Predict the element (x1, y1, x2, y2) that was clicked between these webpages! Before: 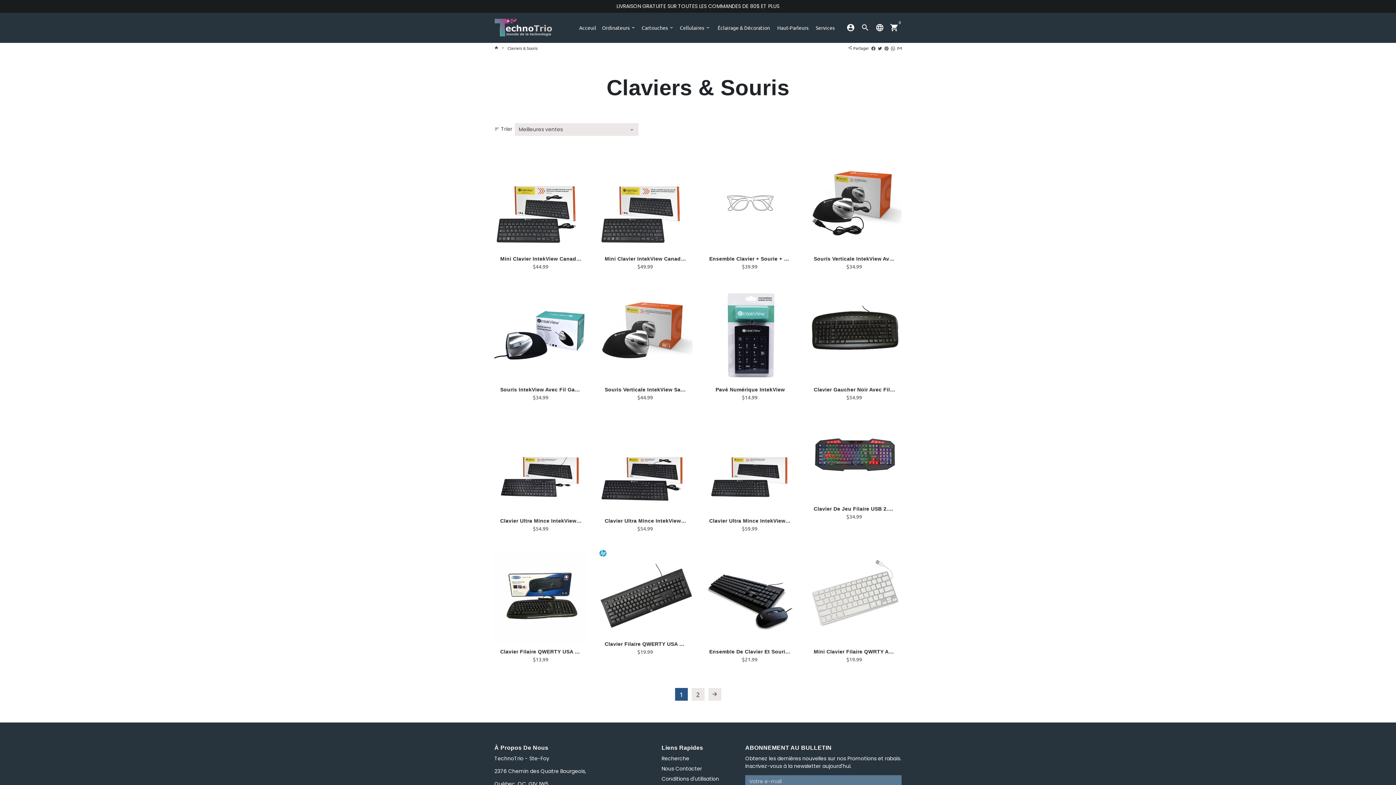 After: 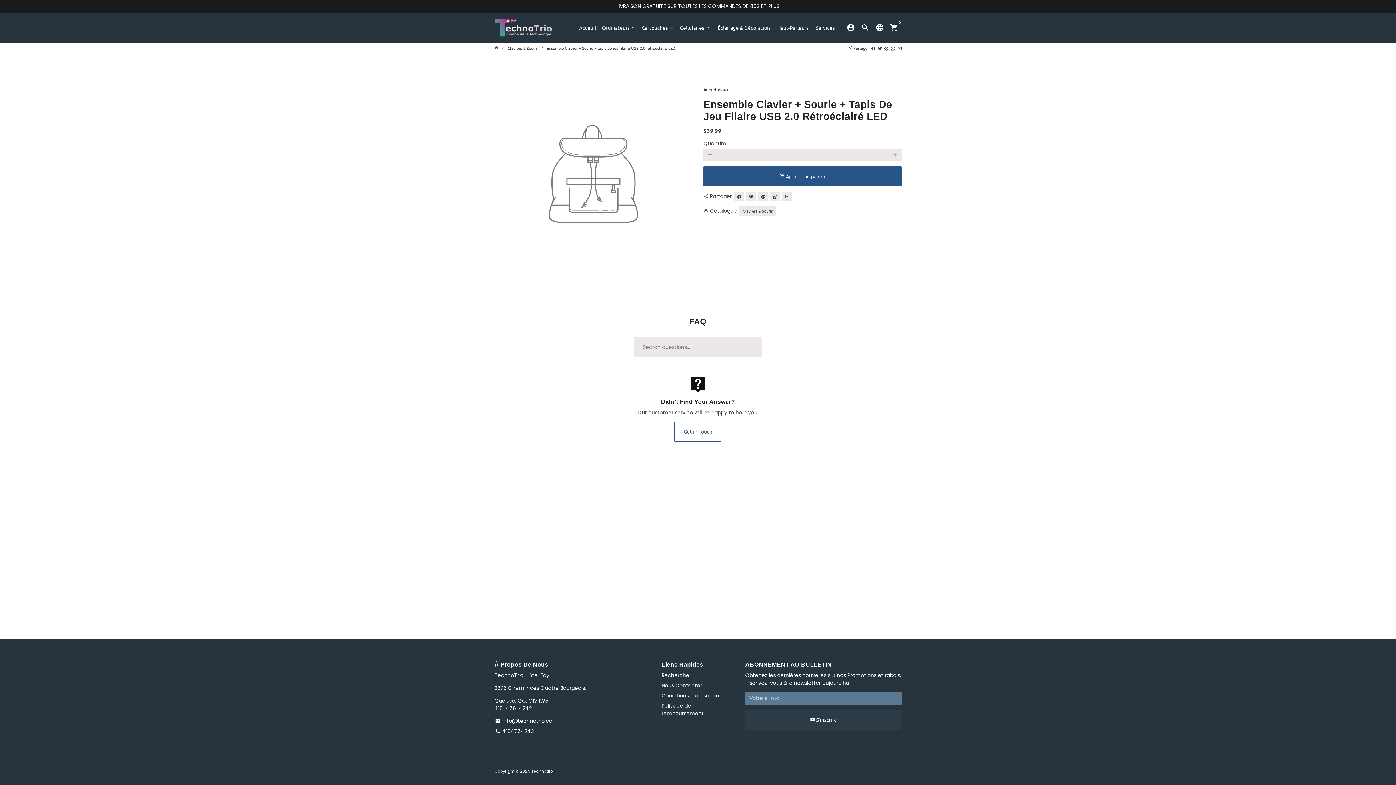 Action: bbox: (703, 156, 797, 250)